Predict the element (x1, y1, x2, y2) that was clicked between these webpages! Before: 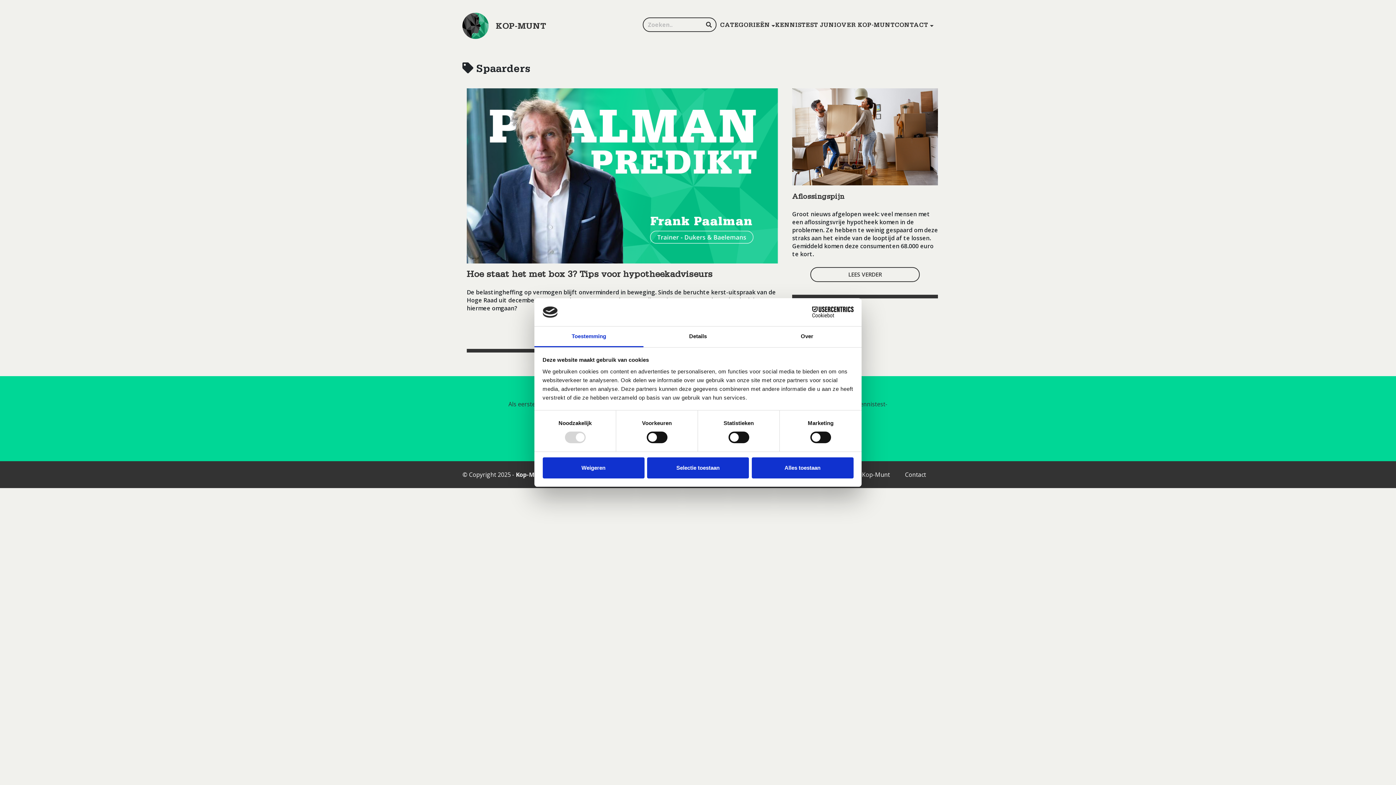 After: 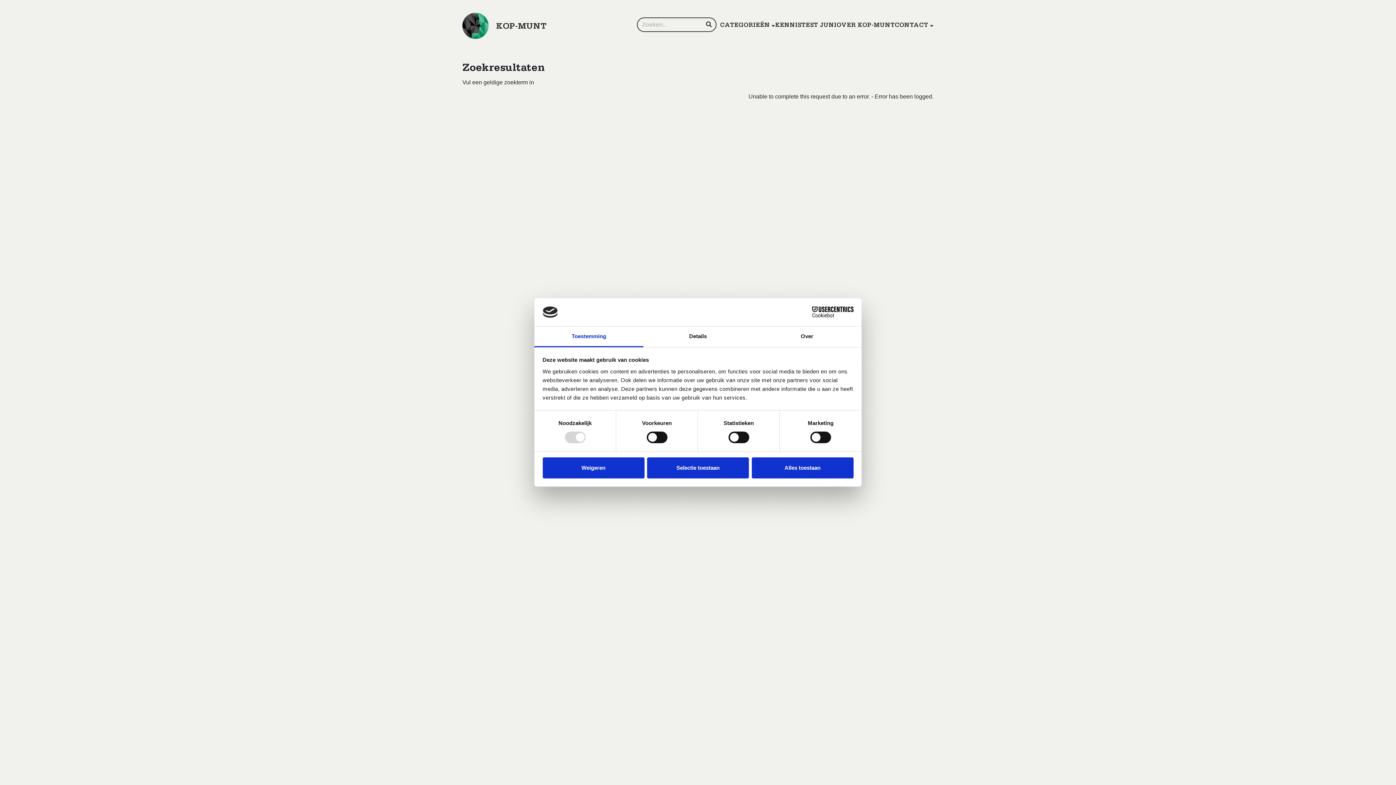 Action: bbox: (701, 17, 716, 31)